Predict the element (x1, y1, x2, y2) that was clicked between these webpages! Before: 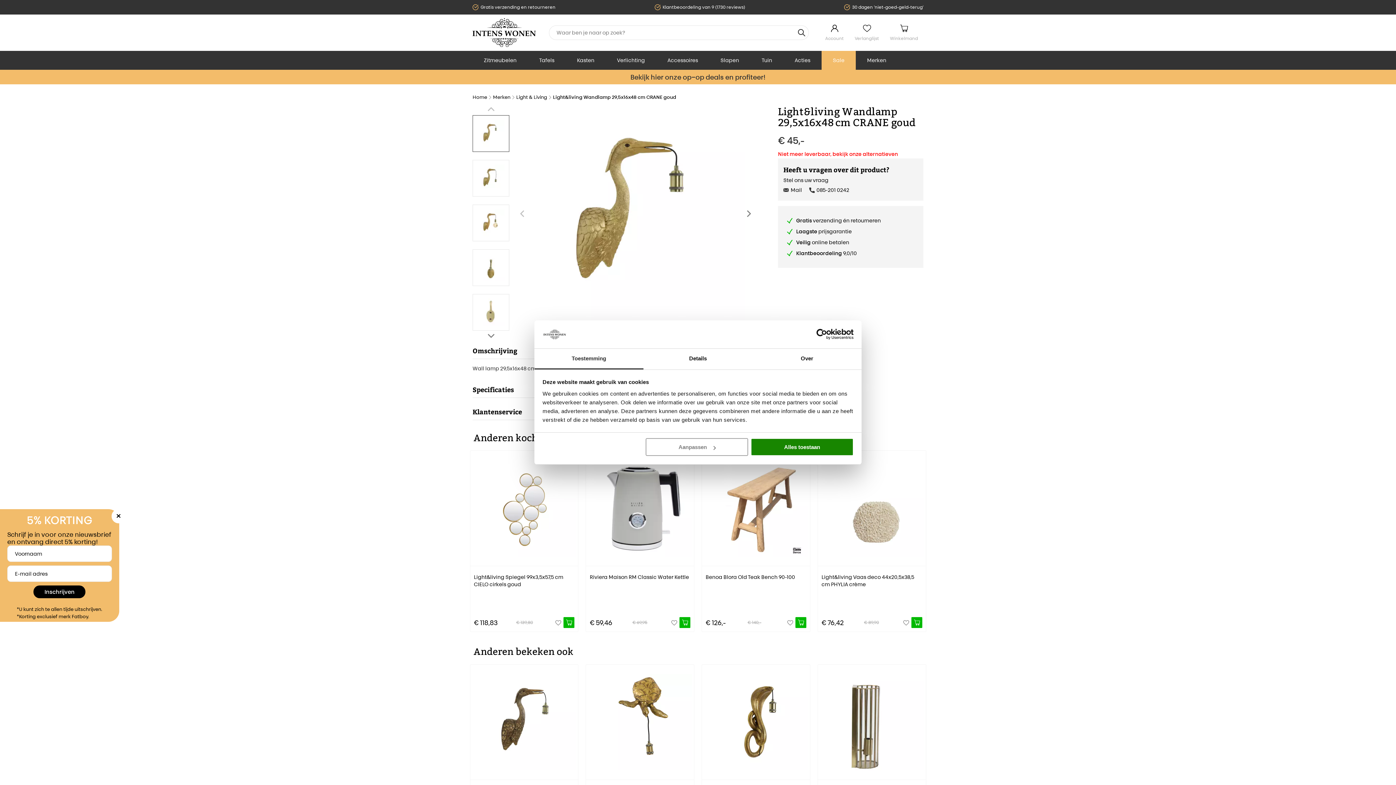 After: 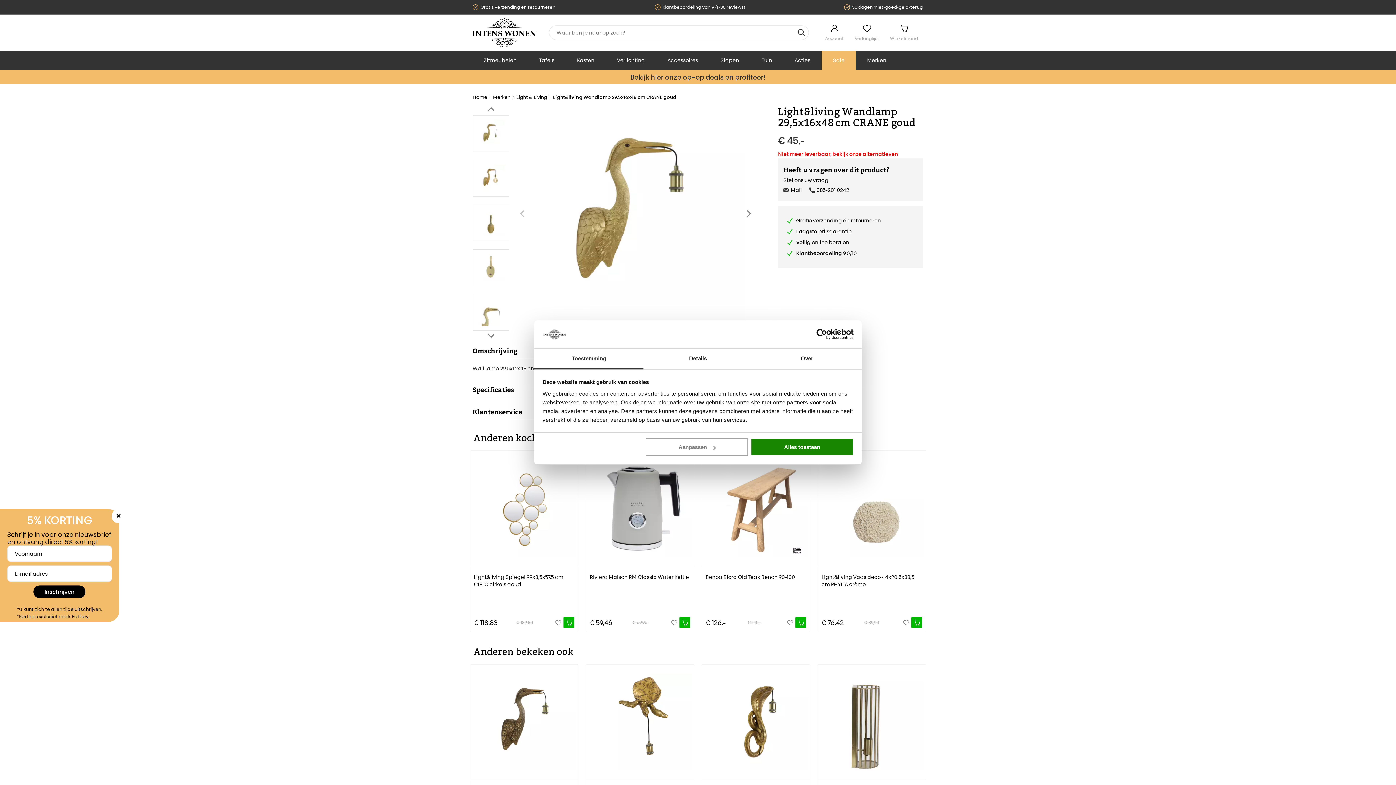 Action: label: Next slide bbox: (484, 334, 498, 342)